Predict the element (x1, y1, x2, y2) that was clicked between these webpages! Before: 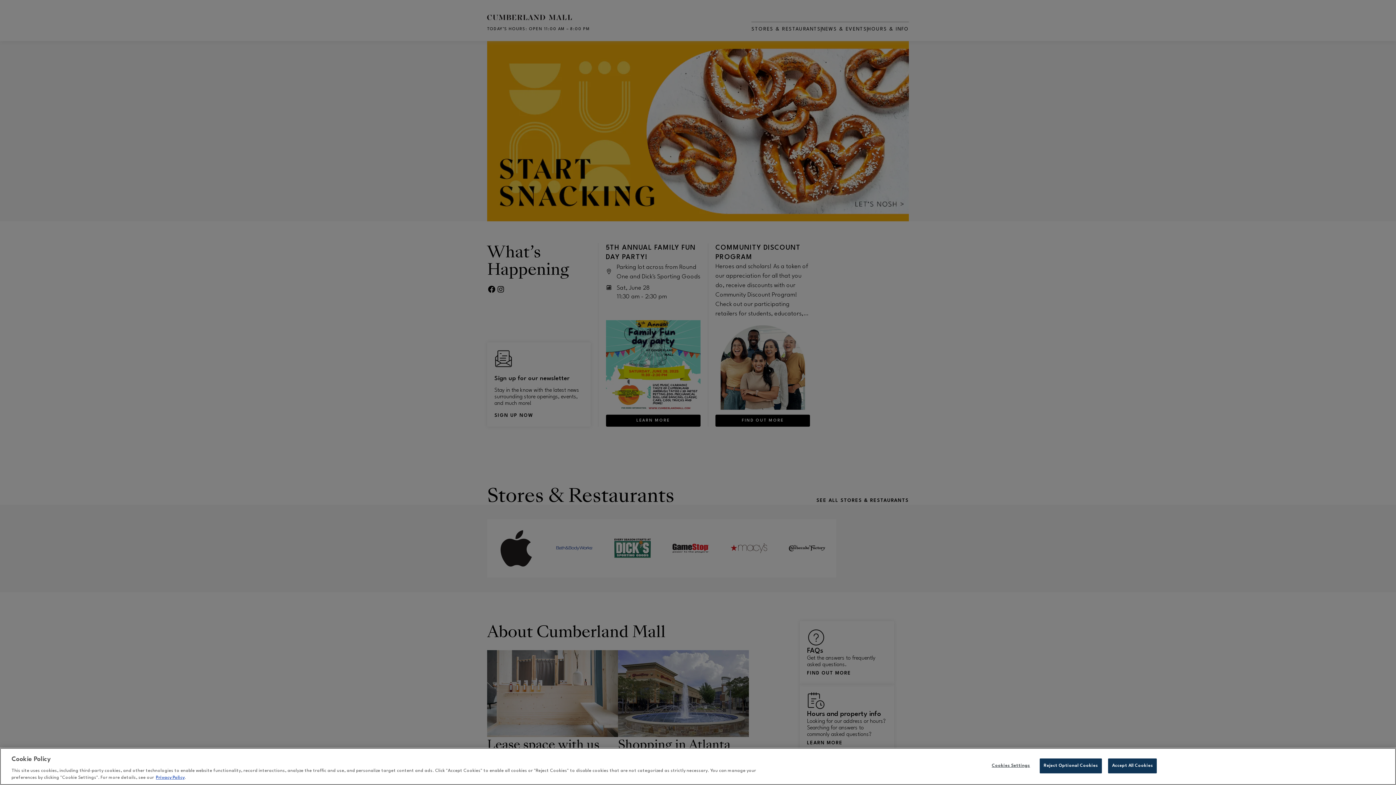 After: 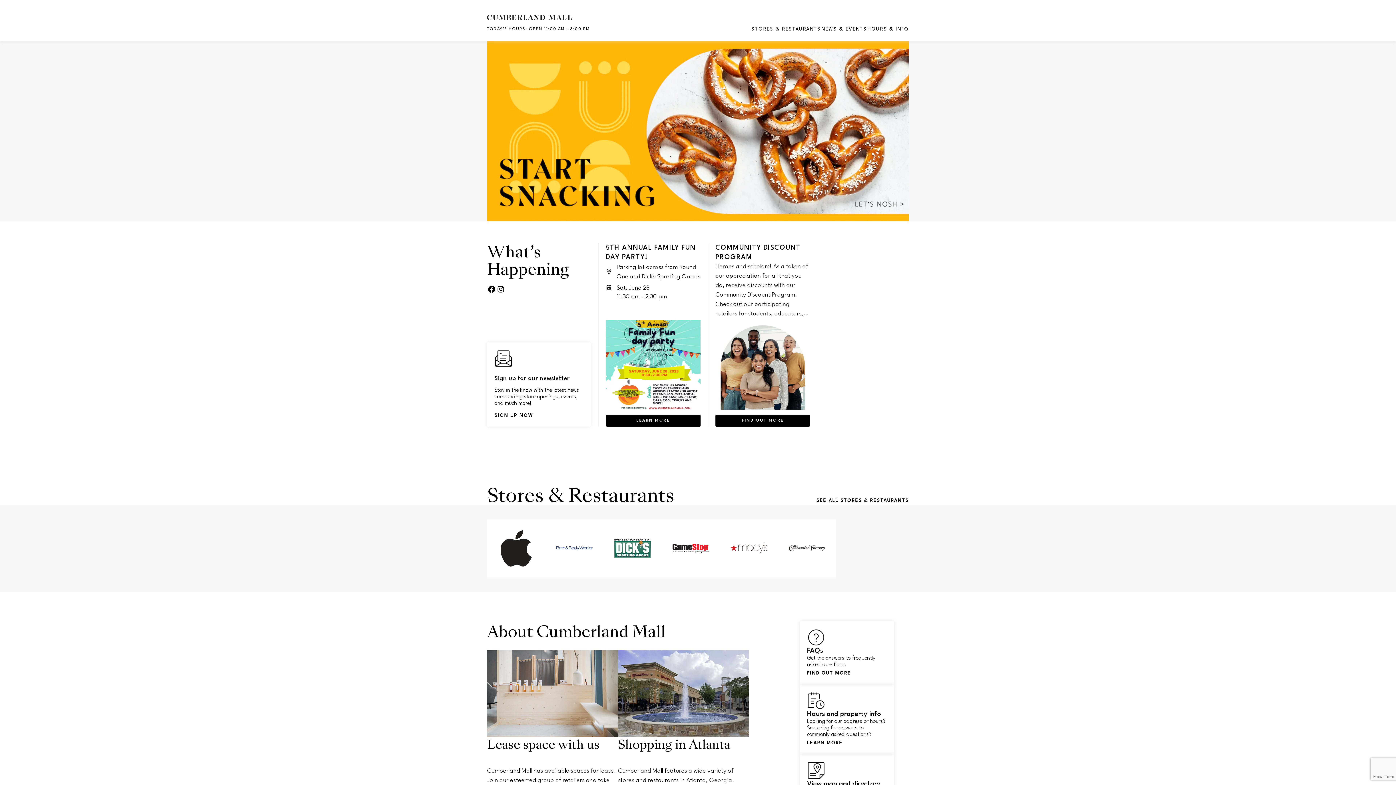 Action: bbox: (1108, 758, 1157, 773) label: Accept All Cookies